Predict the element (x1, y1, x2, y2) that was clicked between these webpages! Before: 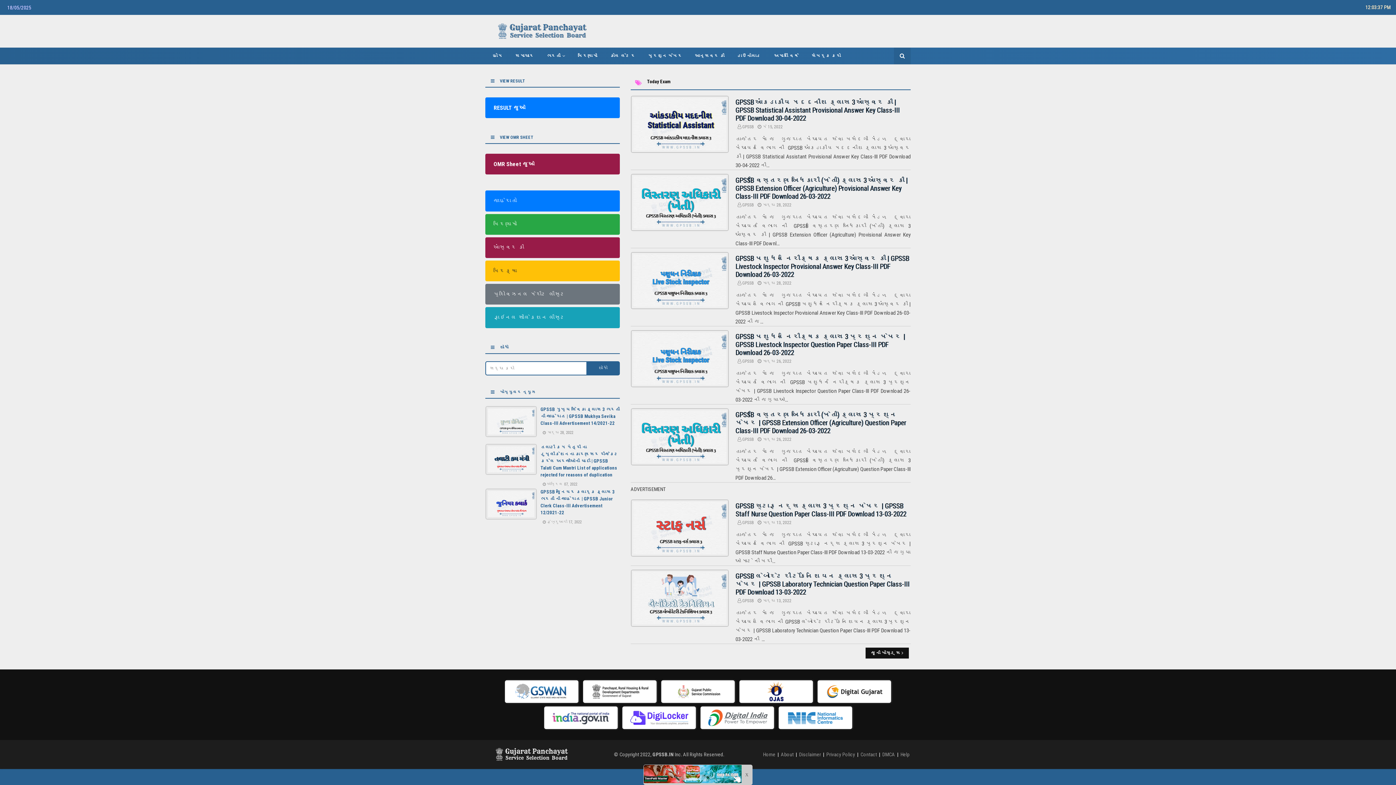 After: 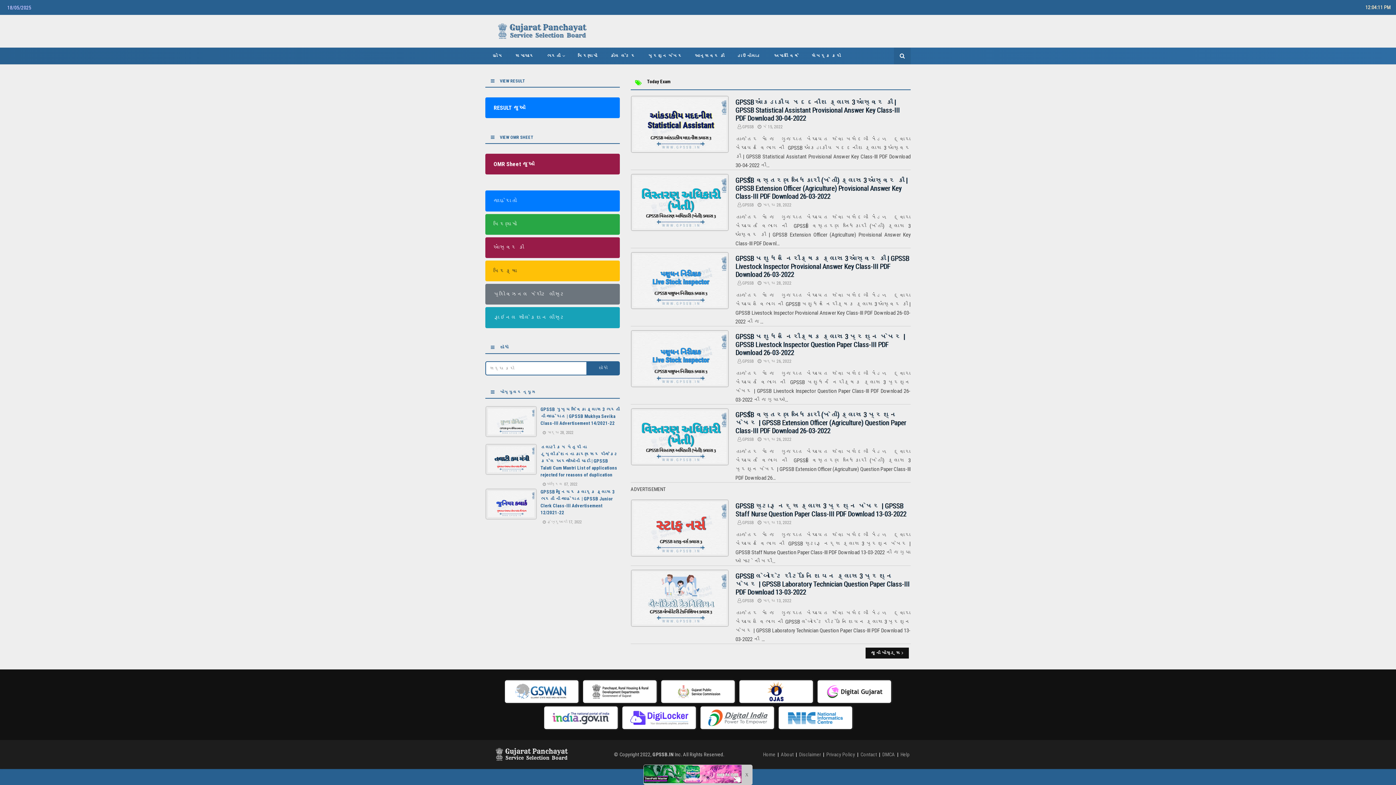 Action: bbox: (817, 680, 891, 703)